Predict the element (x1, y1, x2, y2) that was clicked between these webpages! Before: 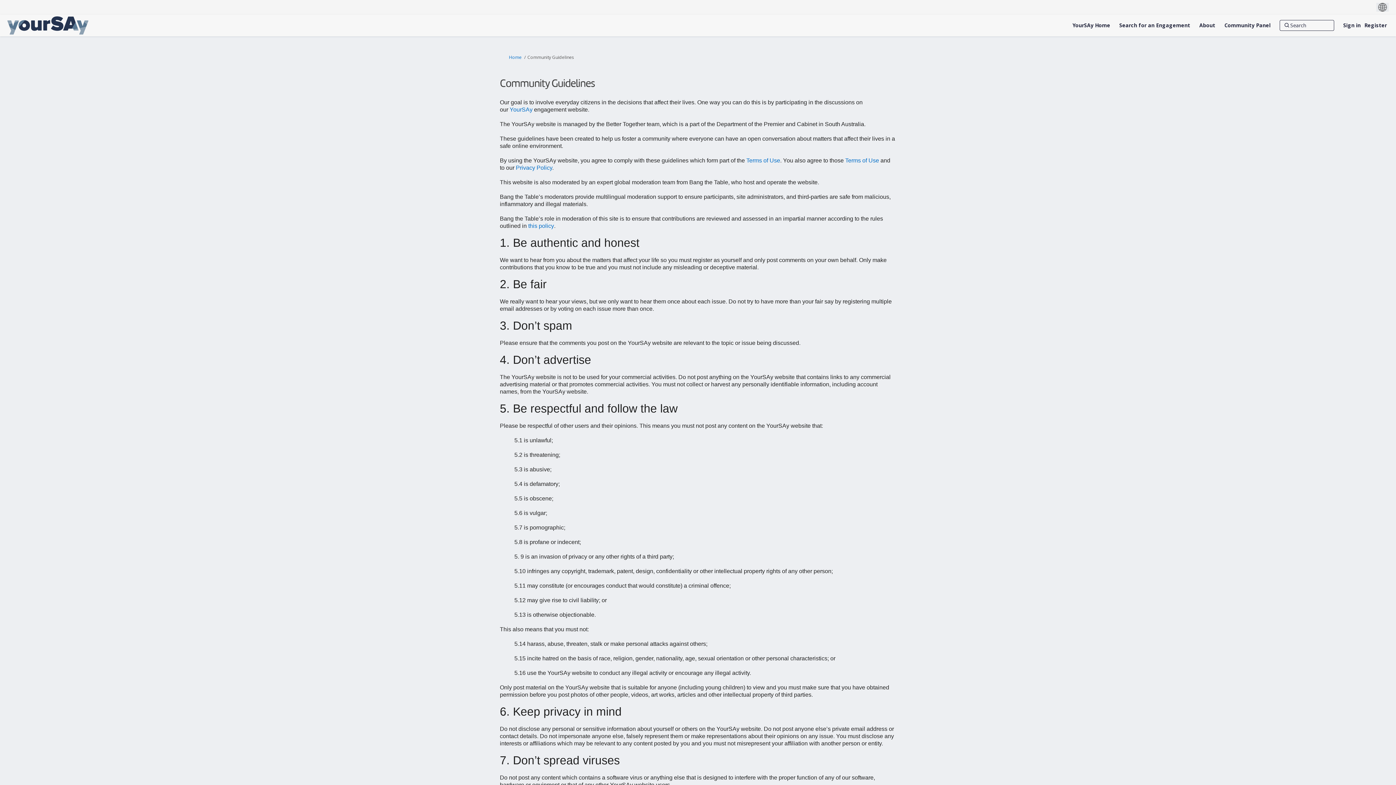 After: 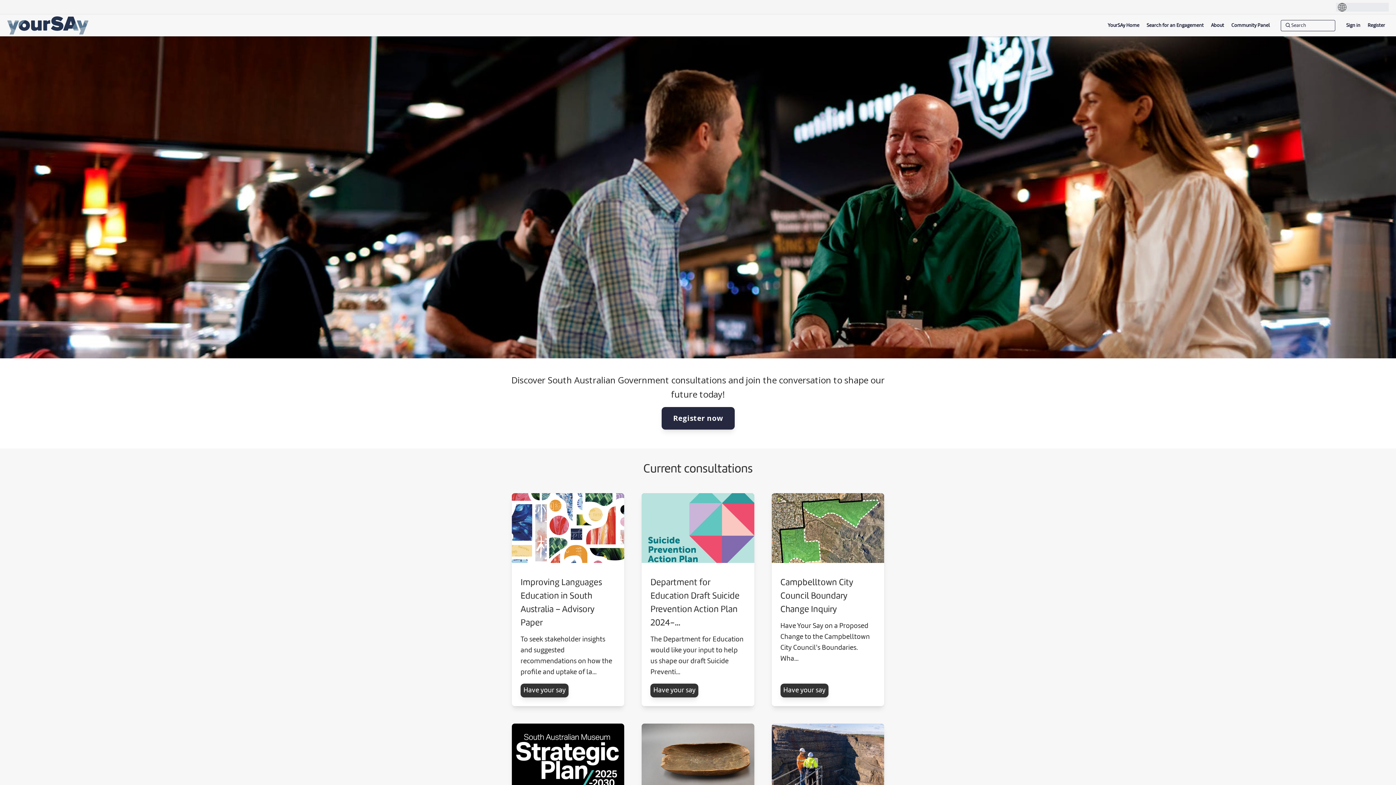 Action: label: Home bbox: (509, 54, 521, 60)